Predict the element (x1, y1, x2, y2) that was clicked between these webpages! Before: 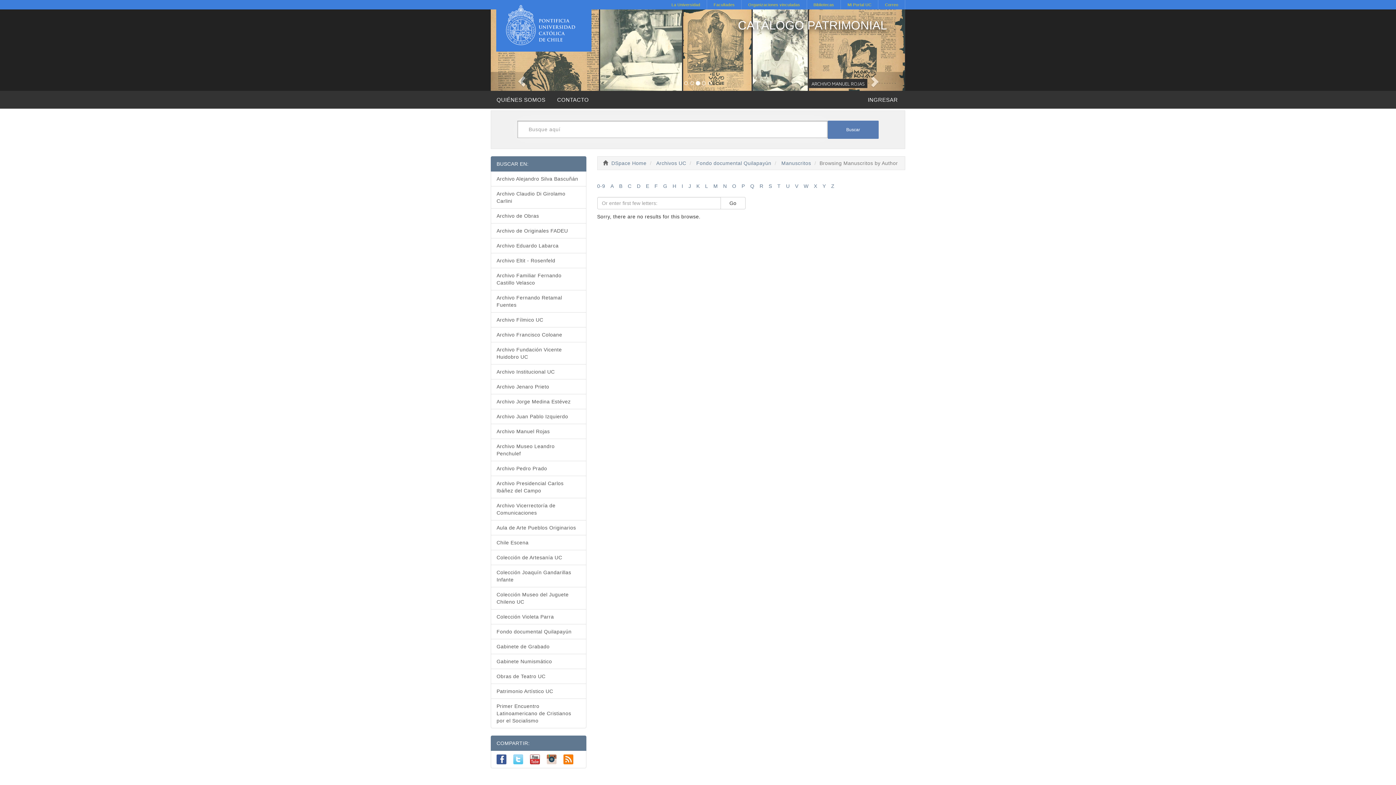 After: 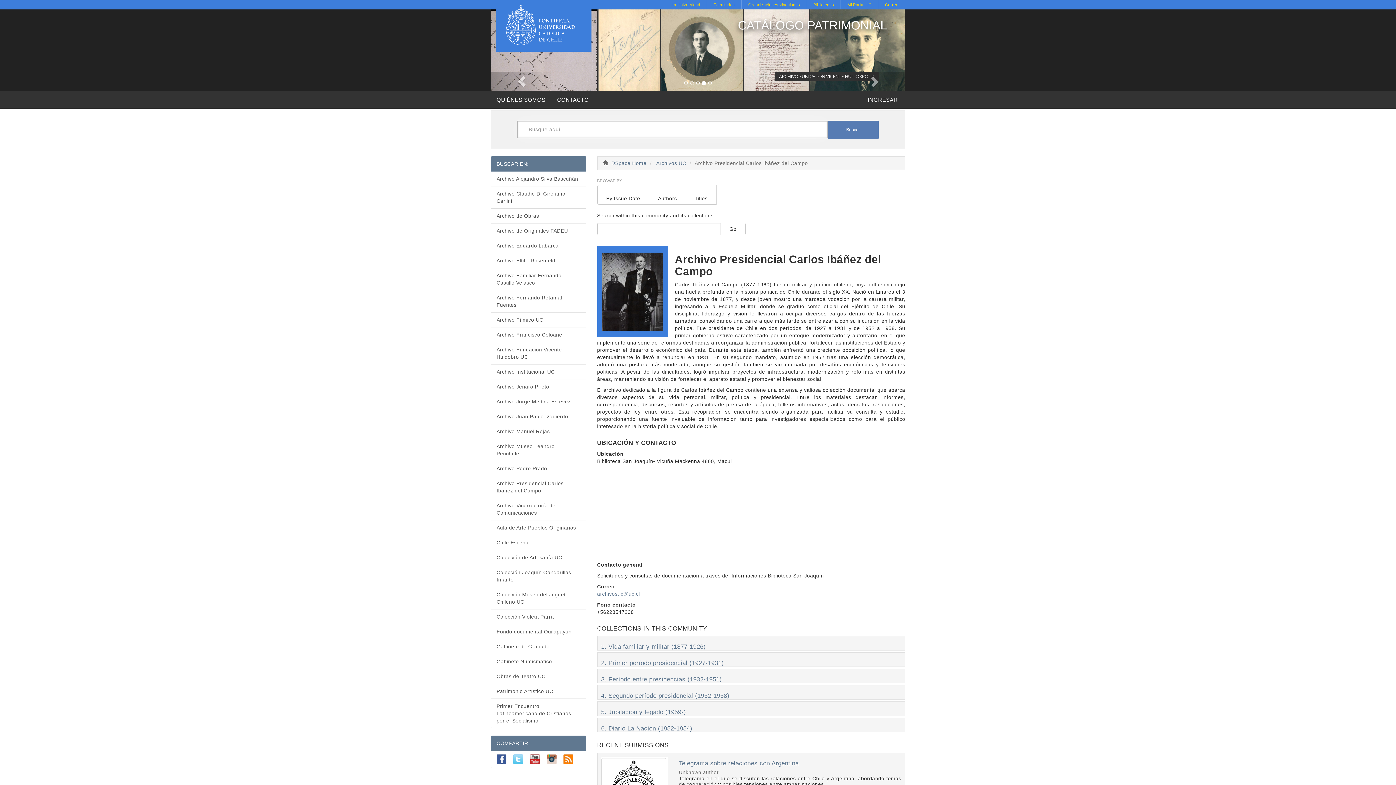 Action: label: Archivo Presidencial Carlos Ibáñez del Campo bbox: (490, 476, 586, 498)